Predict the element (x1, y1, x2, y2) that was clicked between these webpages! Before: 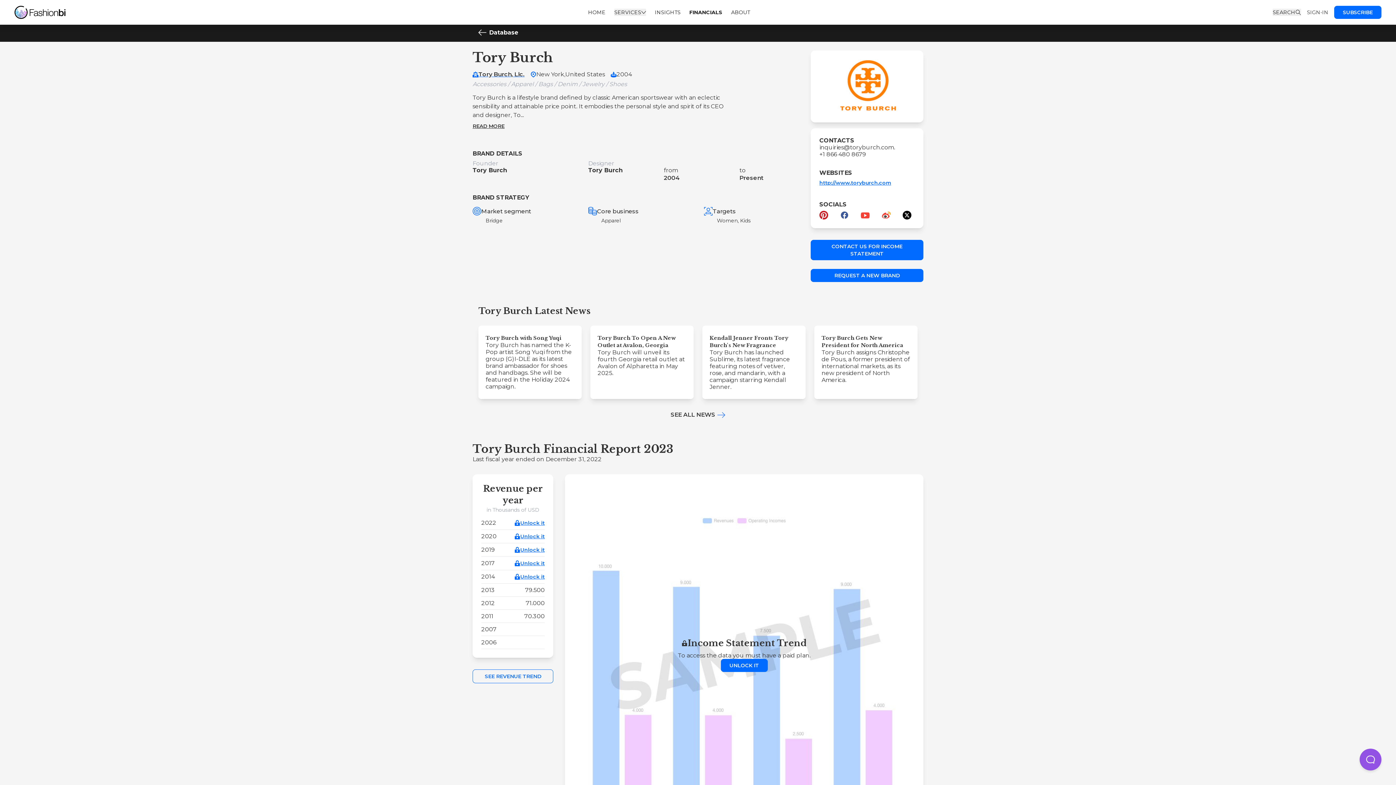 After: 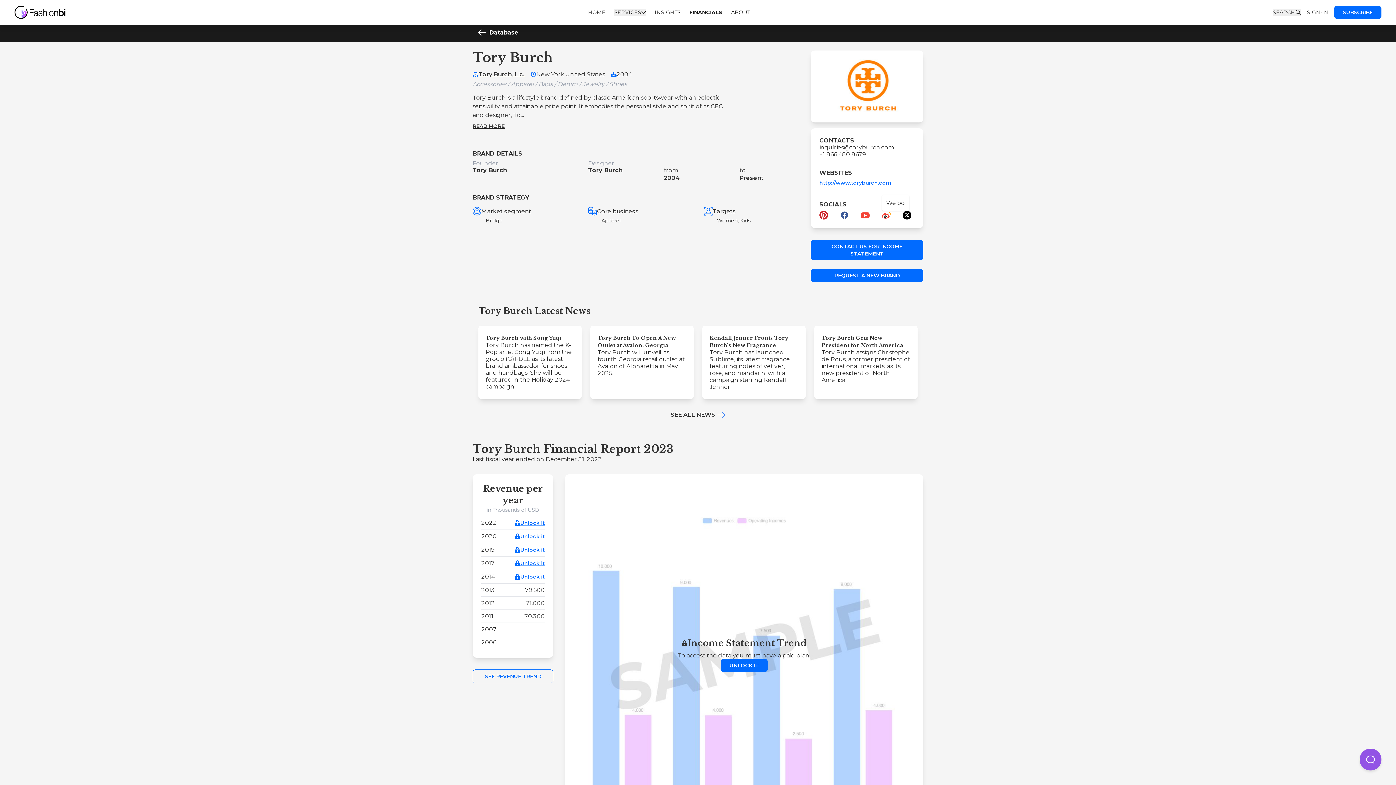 Action: bbox: (882, 210, 890, 219)